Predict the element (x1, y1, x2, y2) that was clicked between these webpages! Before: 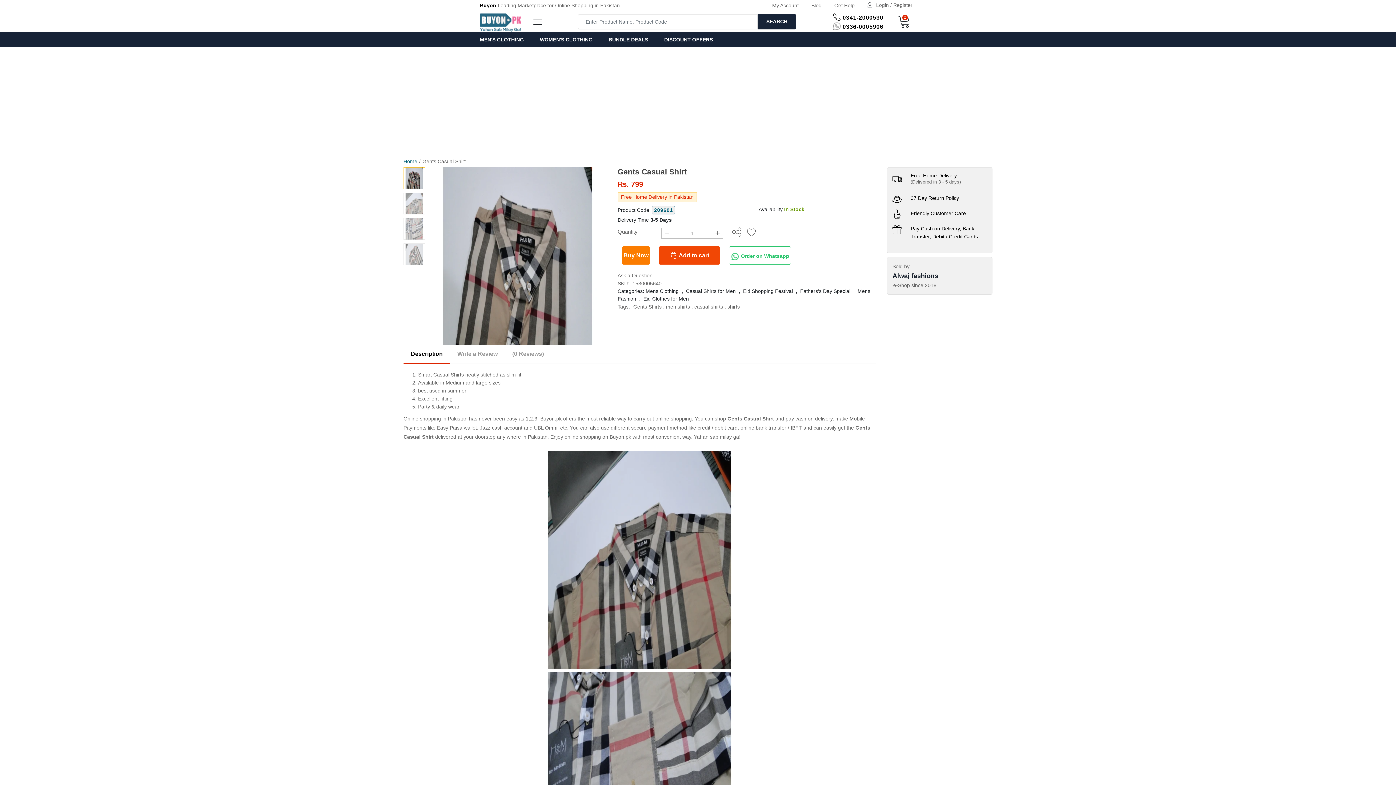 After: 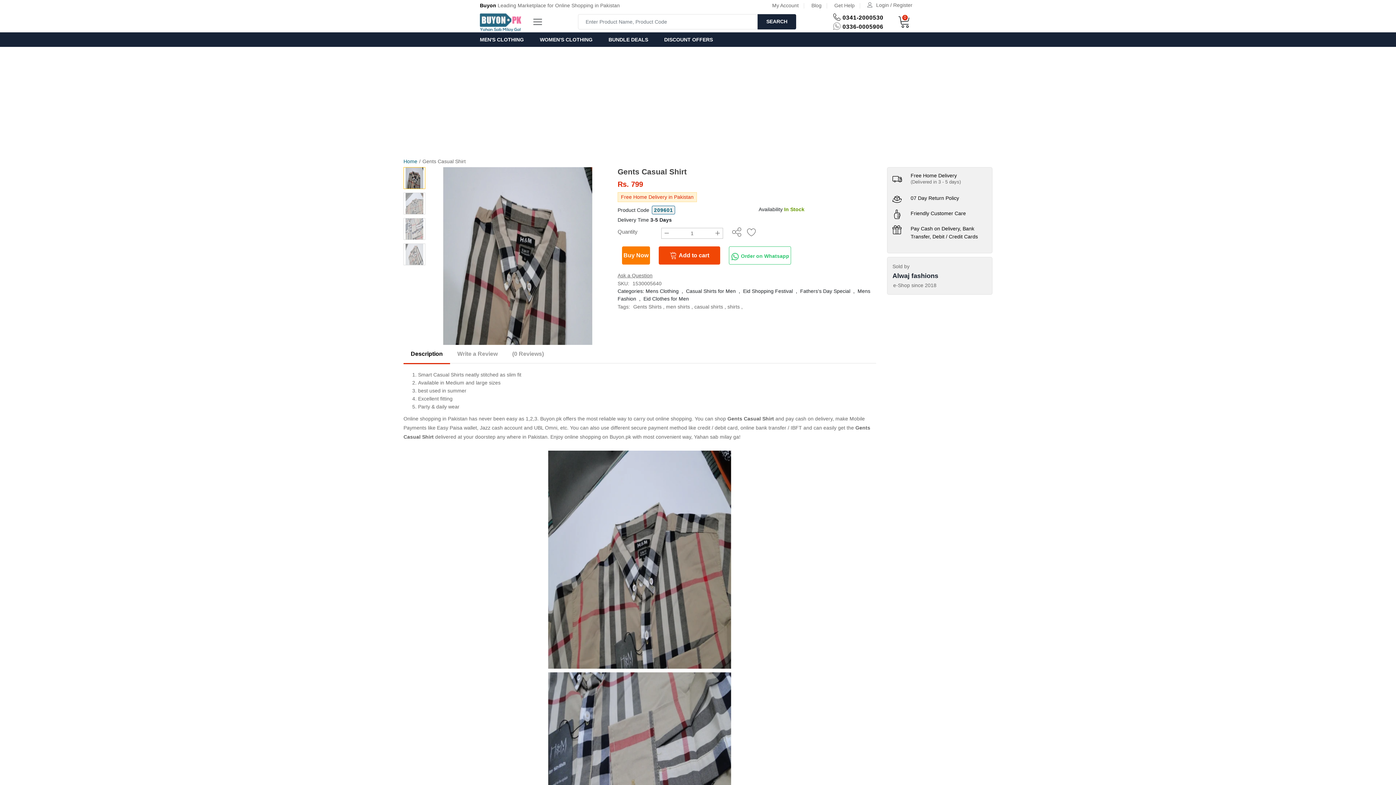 Action: bbox: (834, 2, 854, 8) label: Get Help